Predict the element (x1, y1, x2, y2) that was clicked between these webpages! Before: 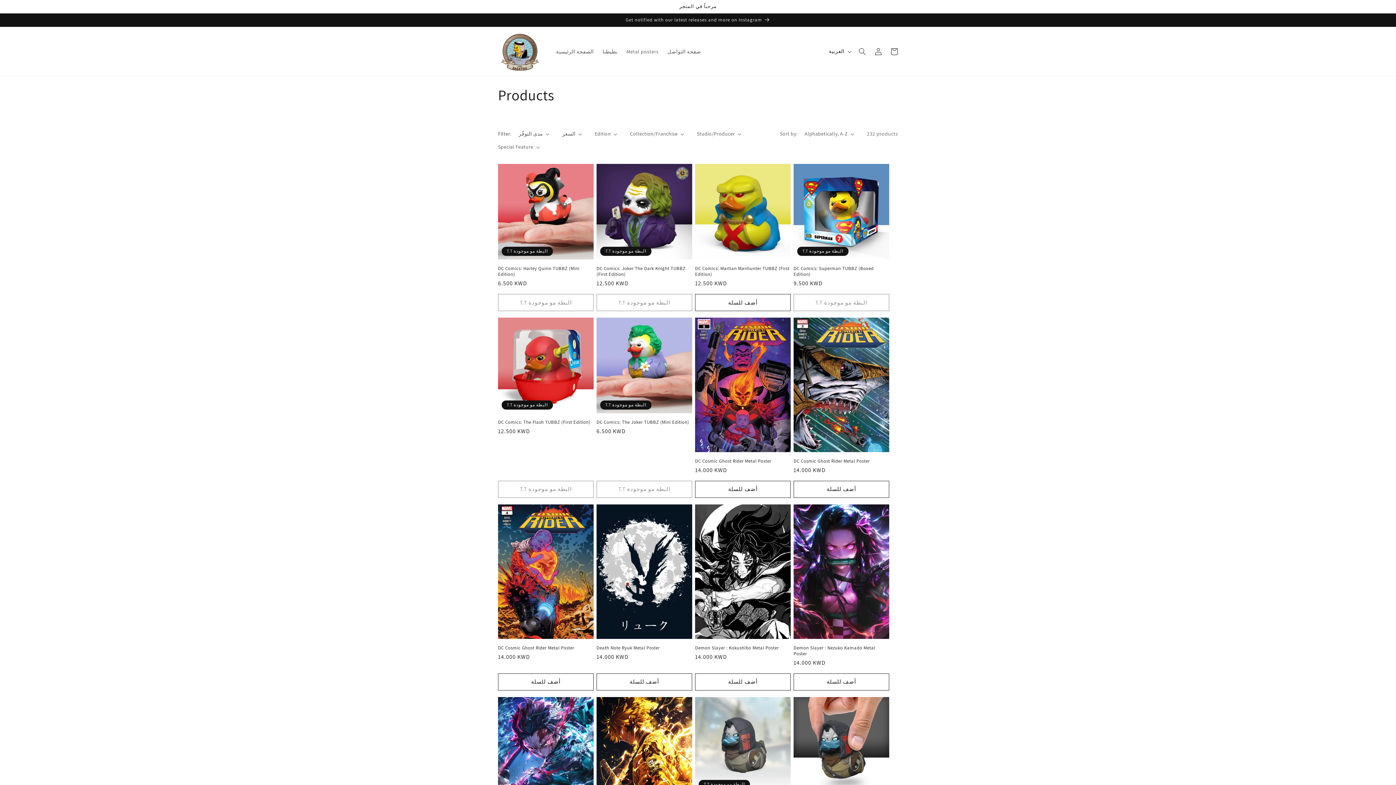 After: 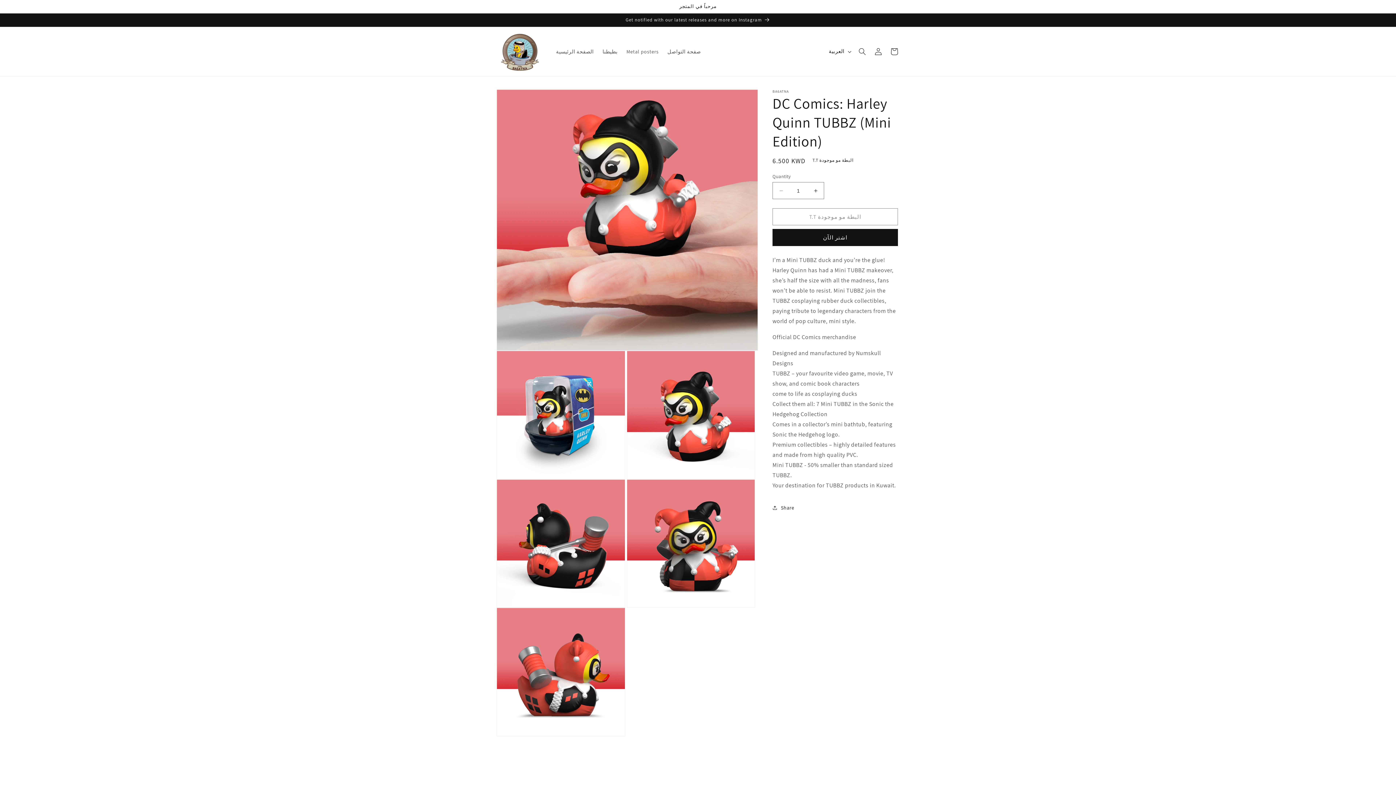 Action: label: DC Comics: Harley Quinn TUBBZ (Mini Edition) bbox: (498, 265, 593, 277)